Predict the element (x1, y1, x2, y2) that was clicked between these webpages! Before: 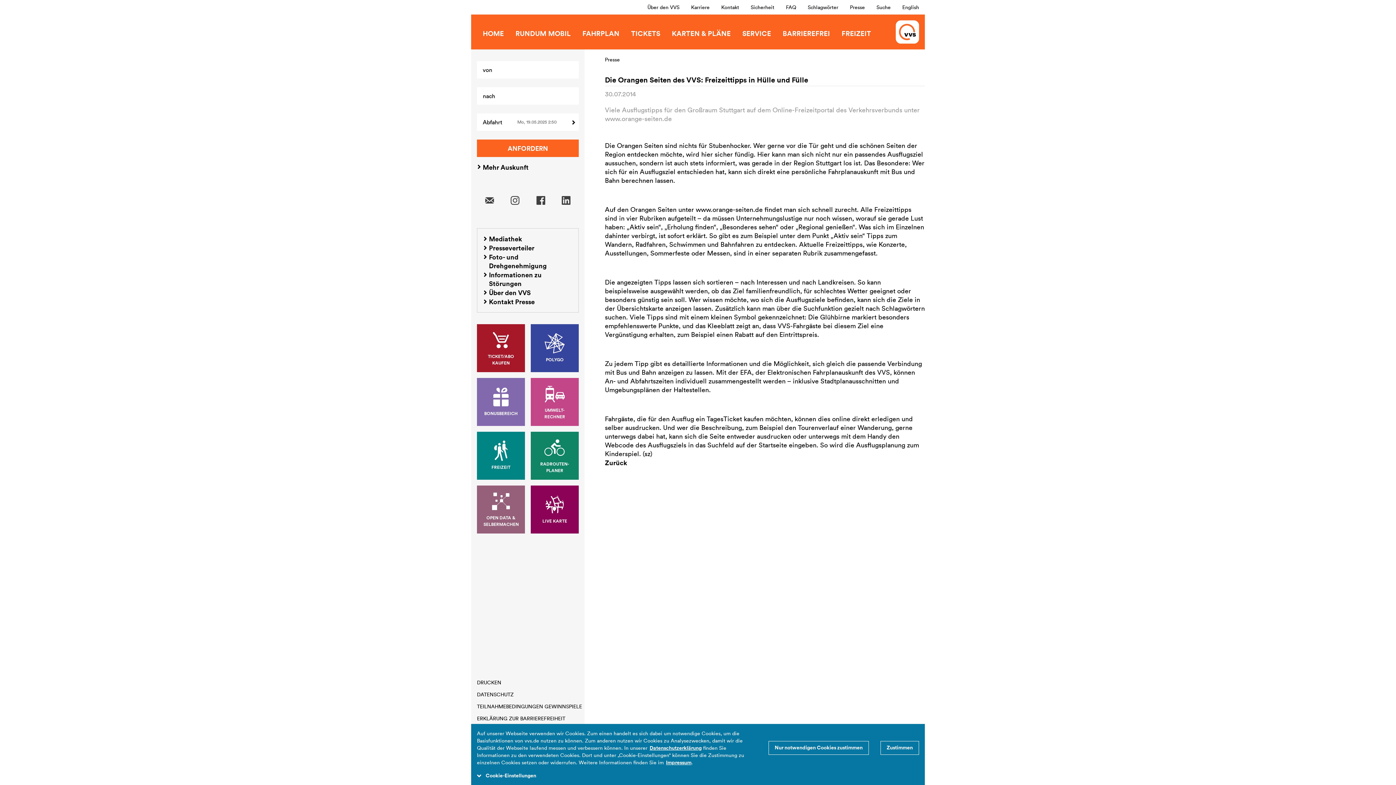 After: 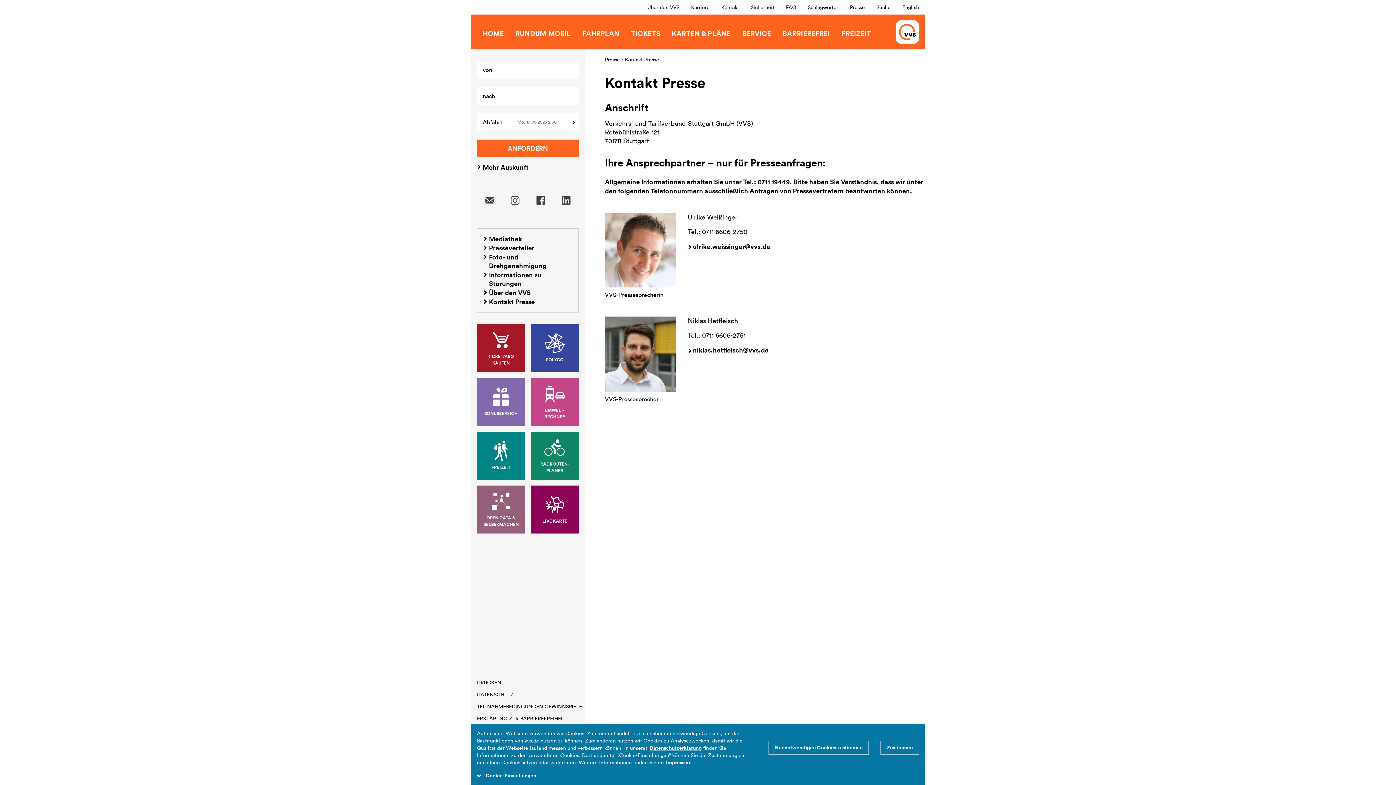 Action: label: Kontakt Presse bbox: (483, 297, 534, 306)